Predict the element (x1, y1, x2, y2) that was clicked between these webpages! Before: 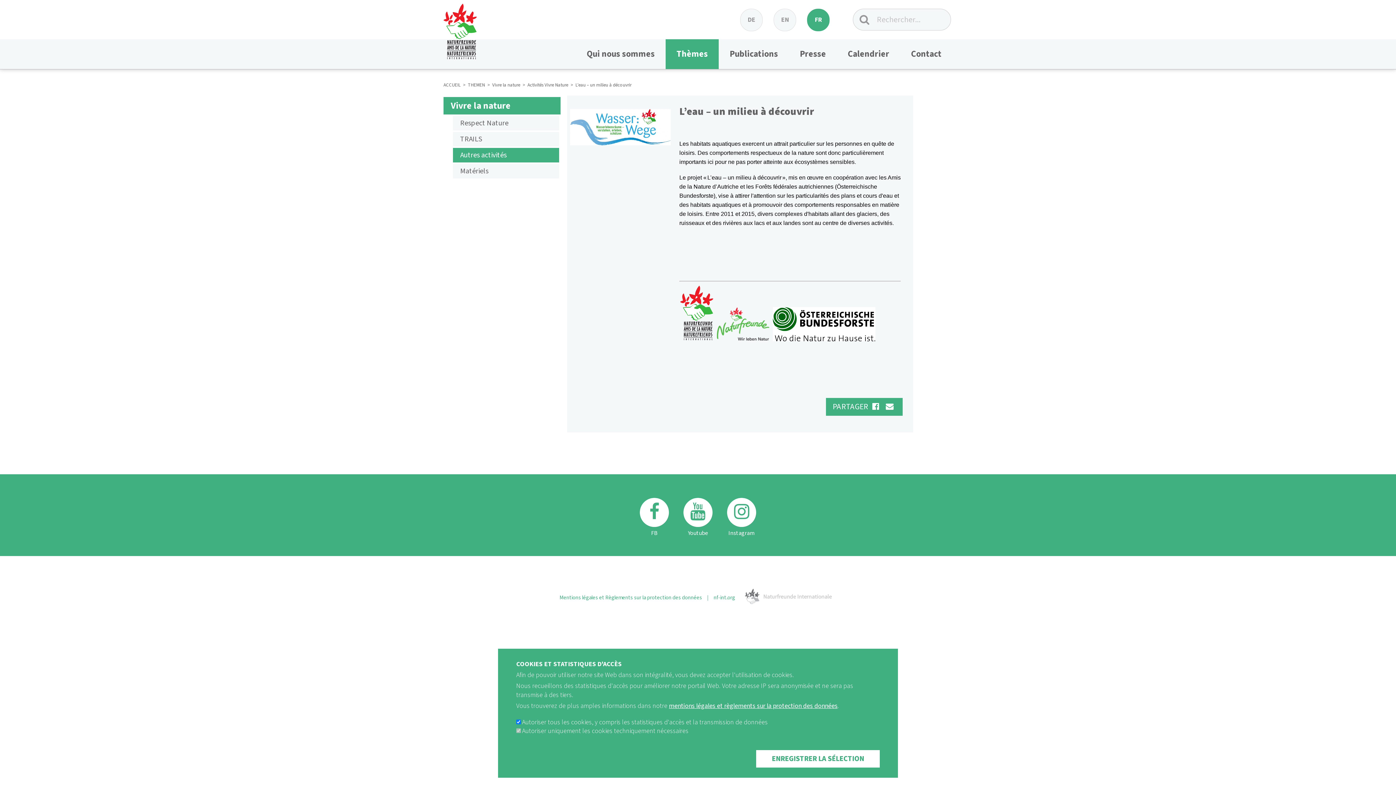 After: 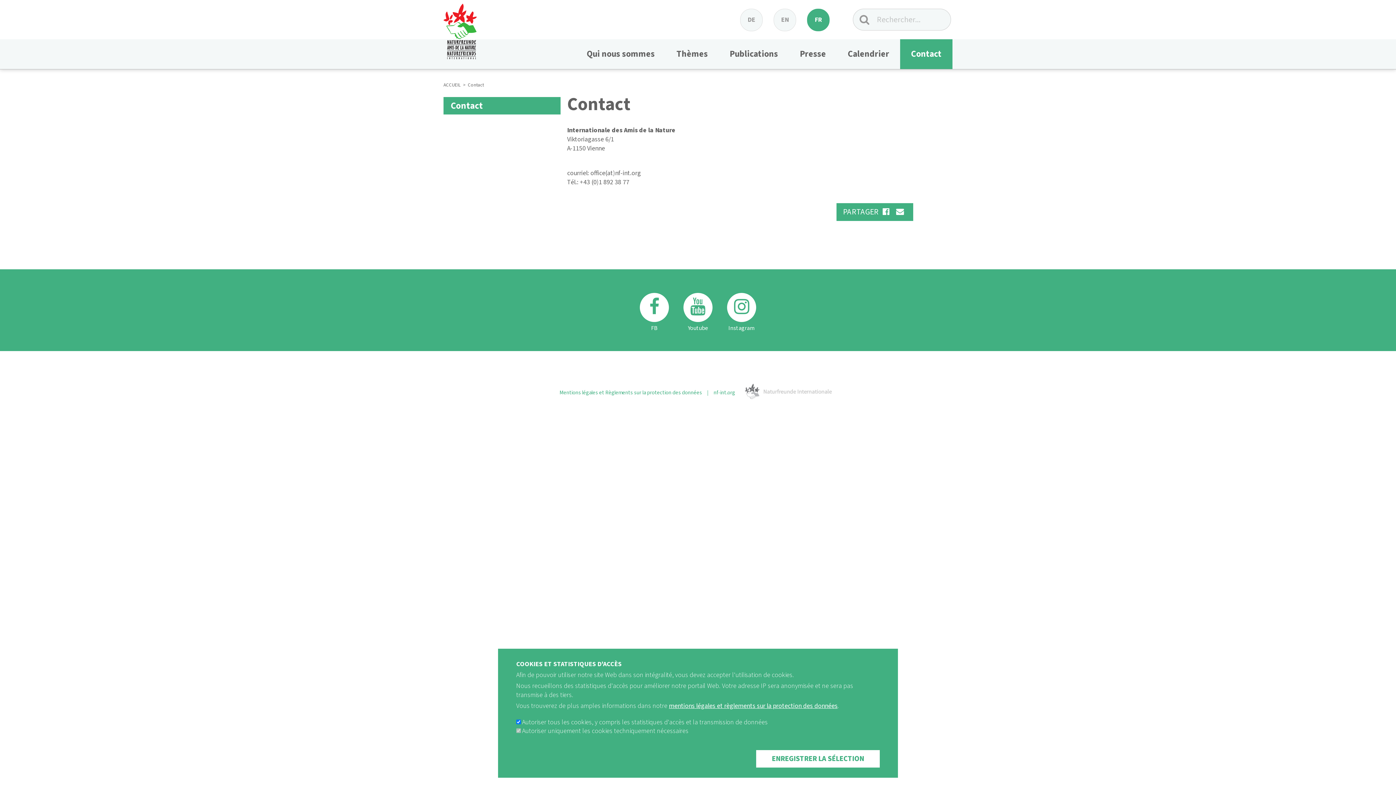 Action: label: Contact bbox: (900, 39, 952, 69)